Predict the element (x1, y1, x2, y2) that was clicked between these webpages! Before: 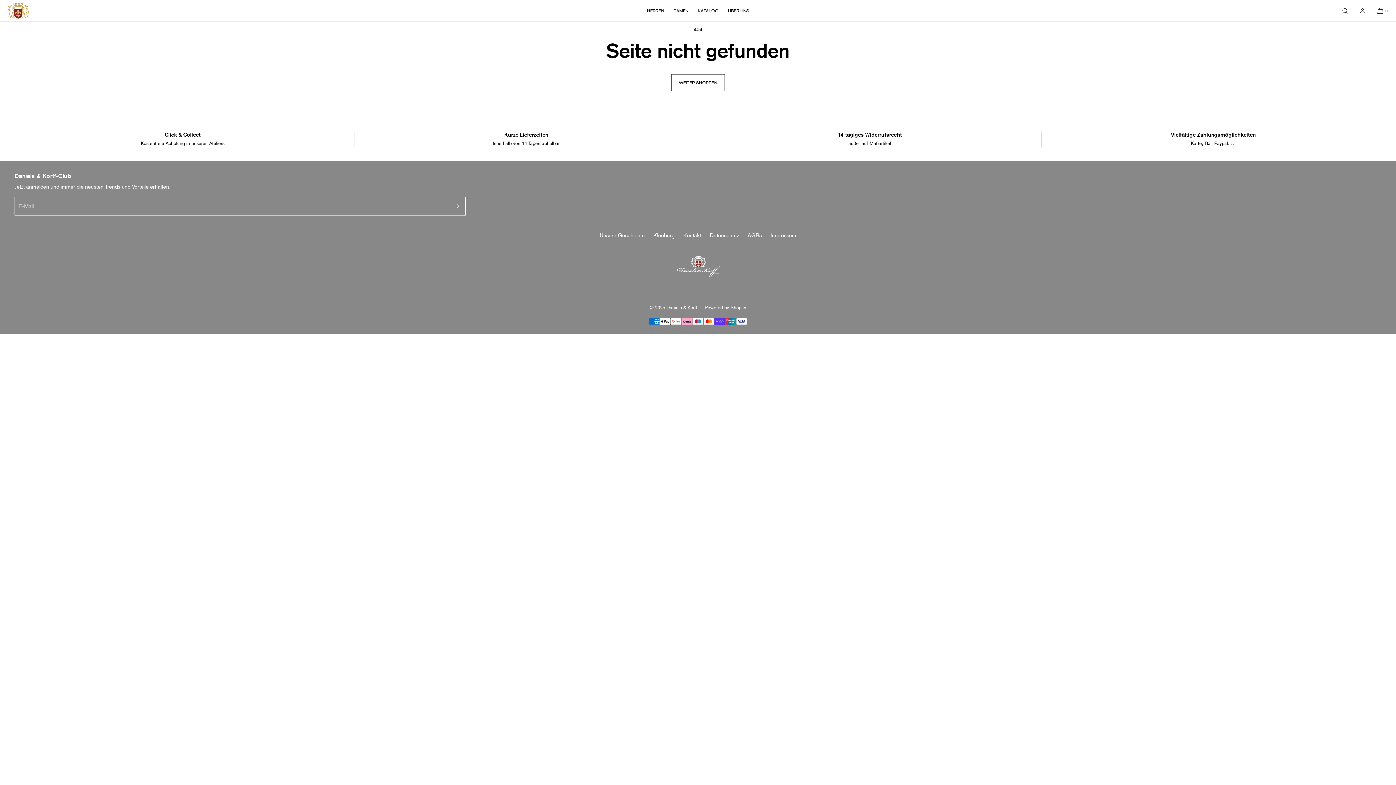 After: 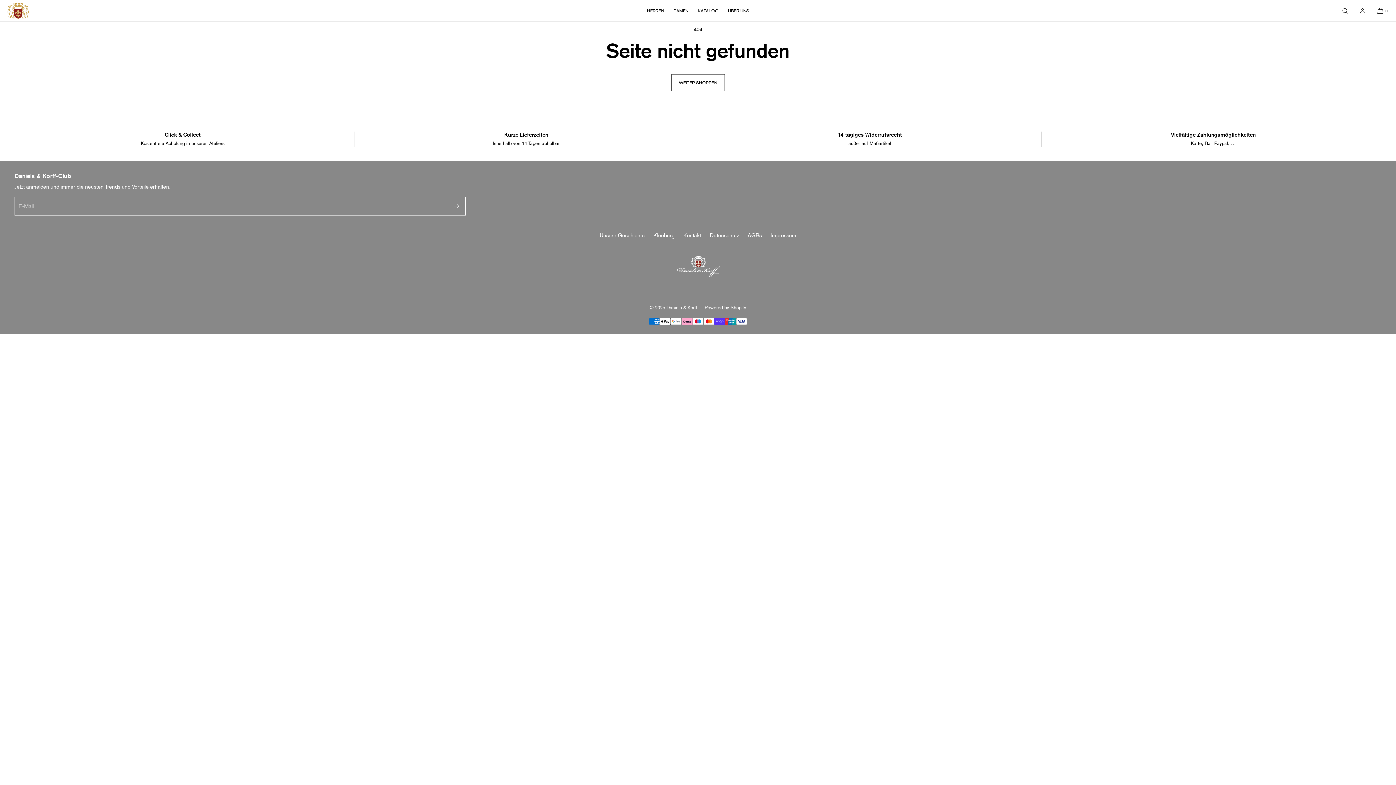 Action: label: KATALOG bbox: (693, 0, 723, 21)